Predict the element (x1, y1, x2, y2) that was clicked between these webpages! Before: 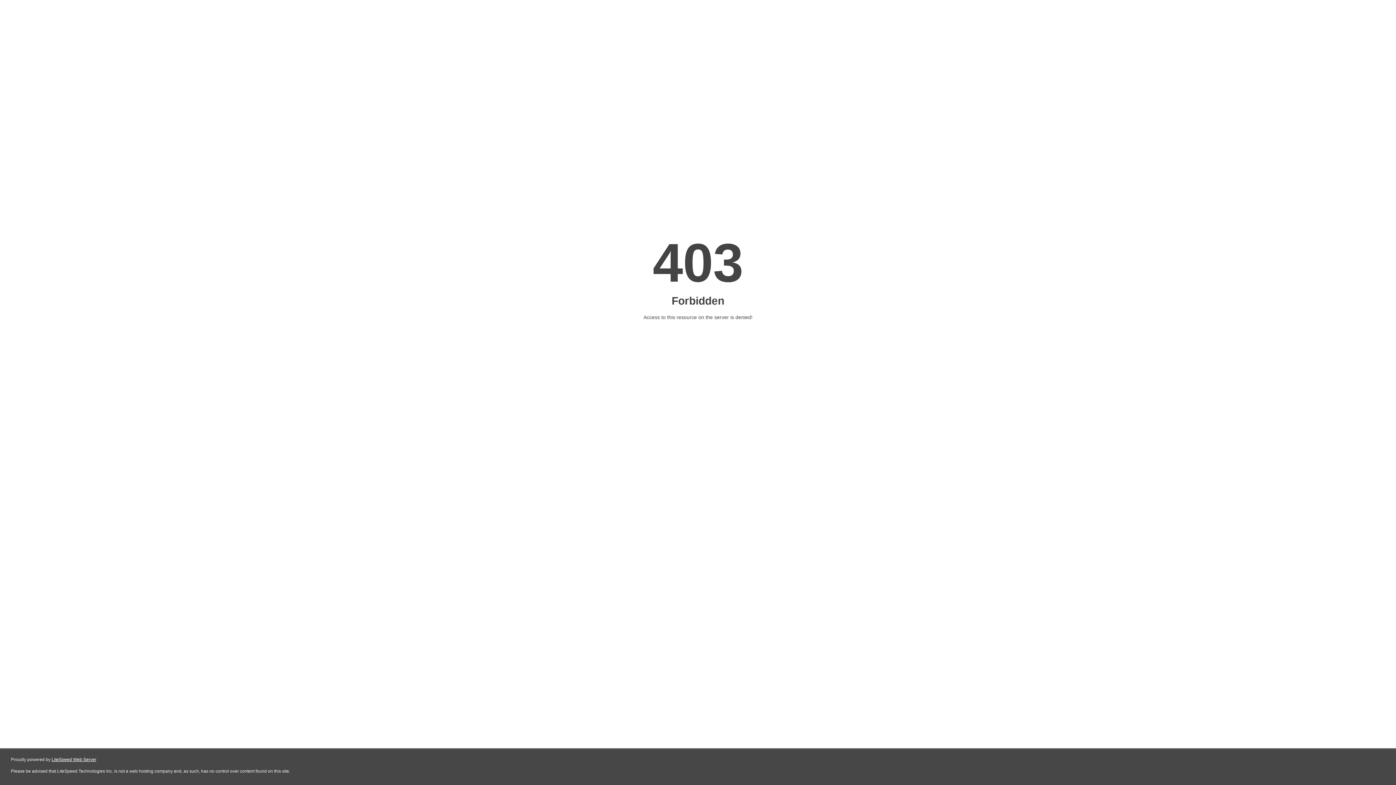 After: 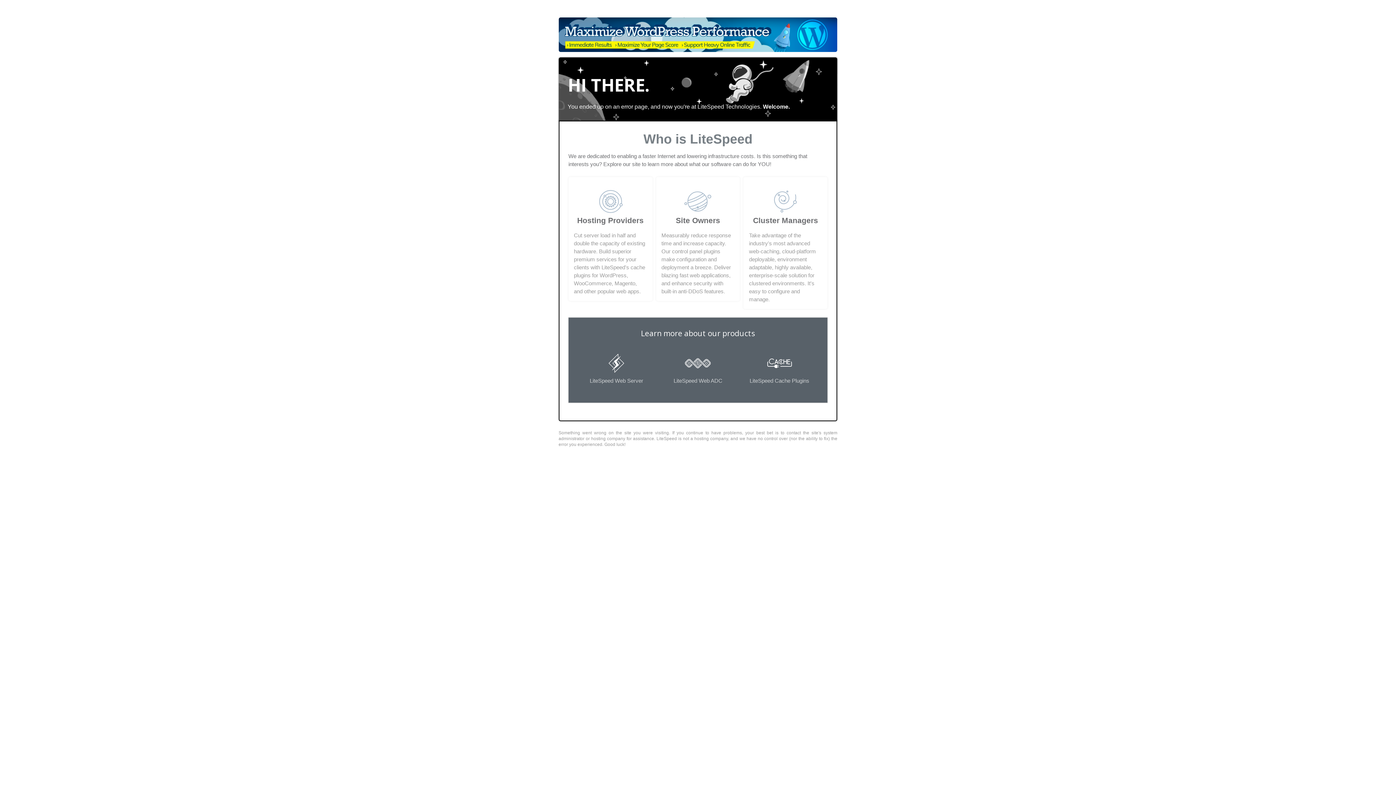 Action: bbox: (51, 757, 96, 762) label: LiteSpeed Web Server